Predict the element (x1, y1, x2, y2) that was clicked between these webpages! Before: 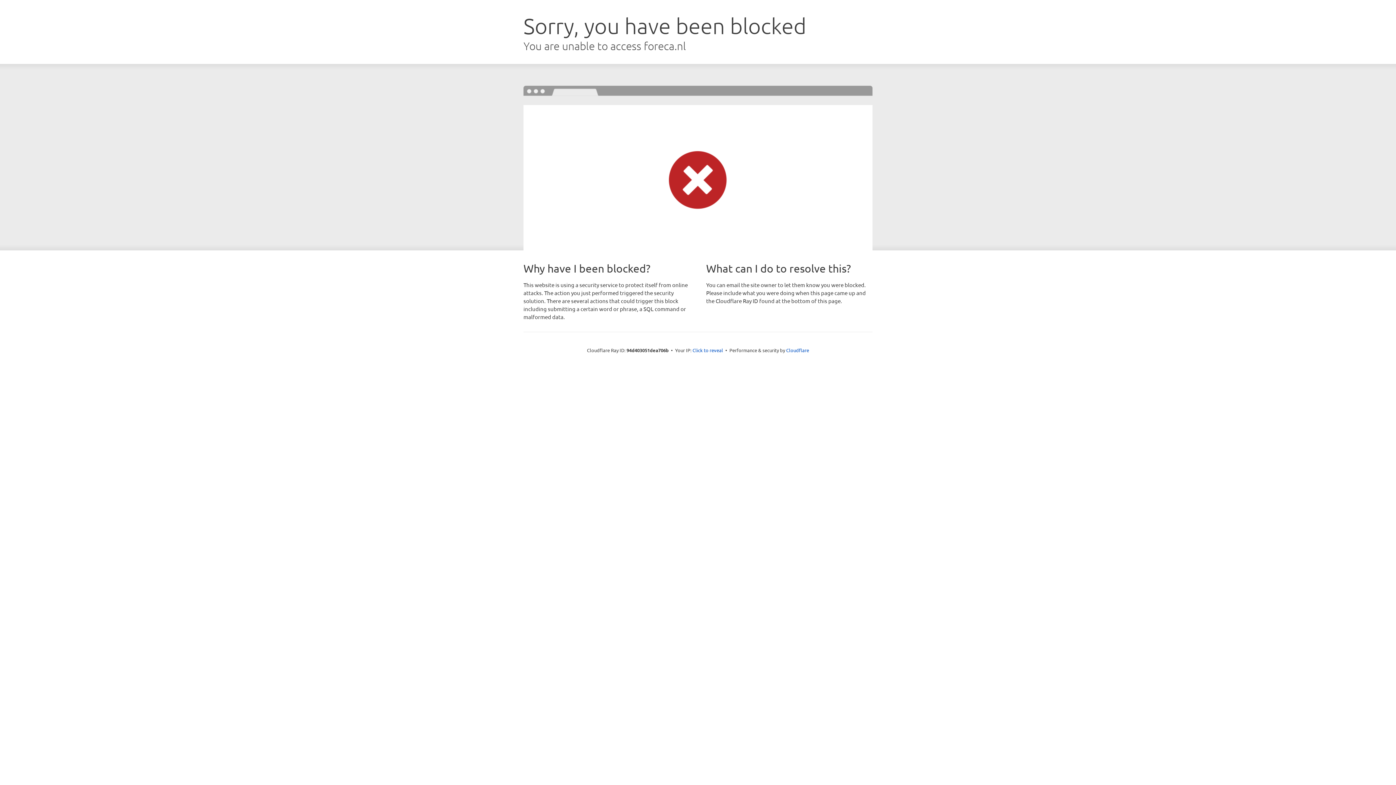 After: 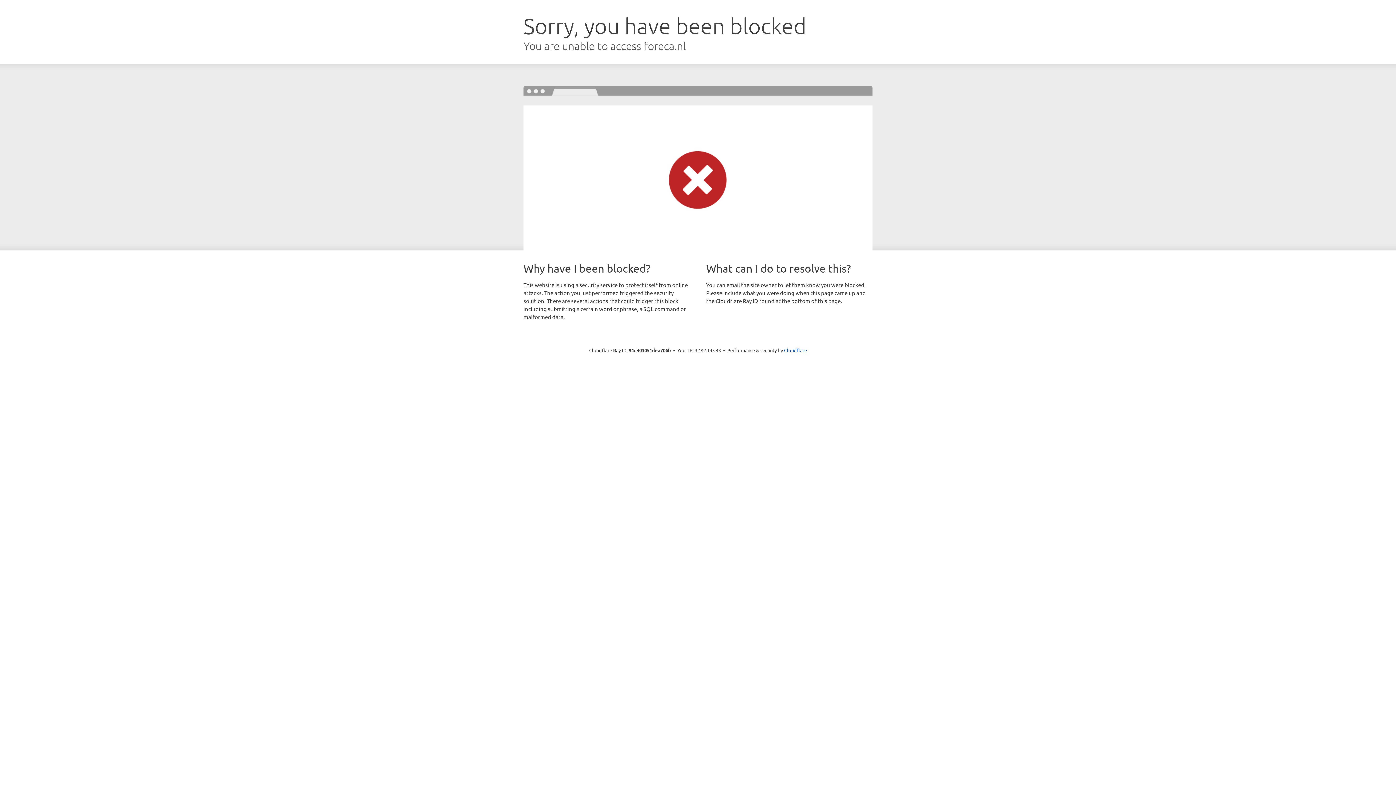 Action: bbox: (692, 346, 723, 353) label: Click to reveal